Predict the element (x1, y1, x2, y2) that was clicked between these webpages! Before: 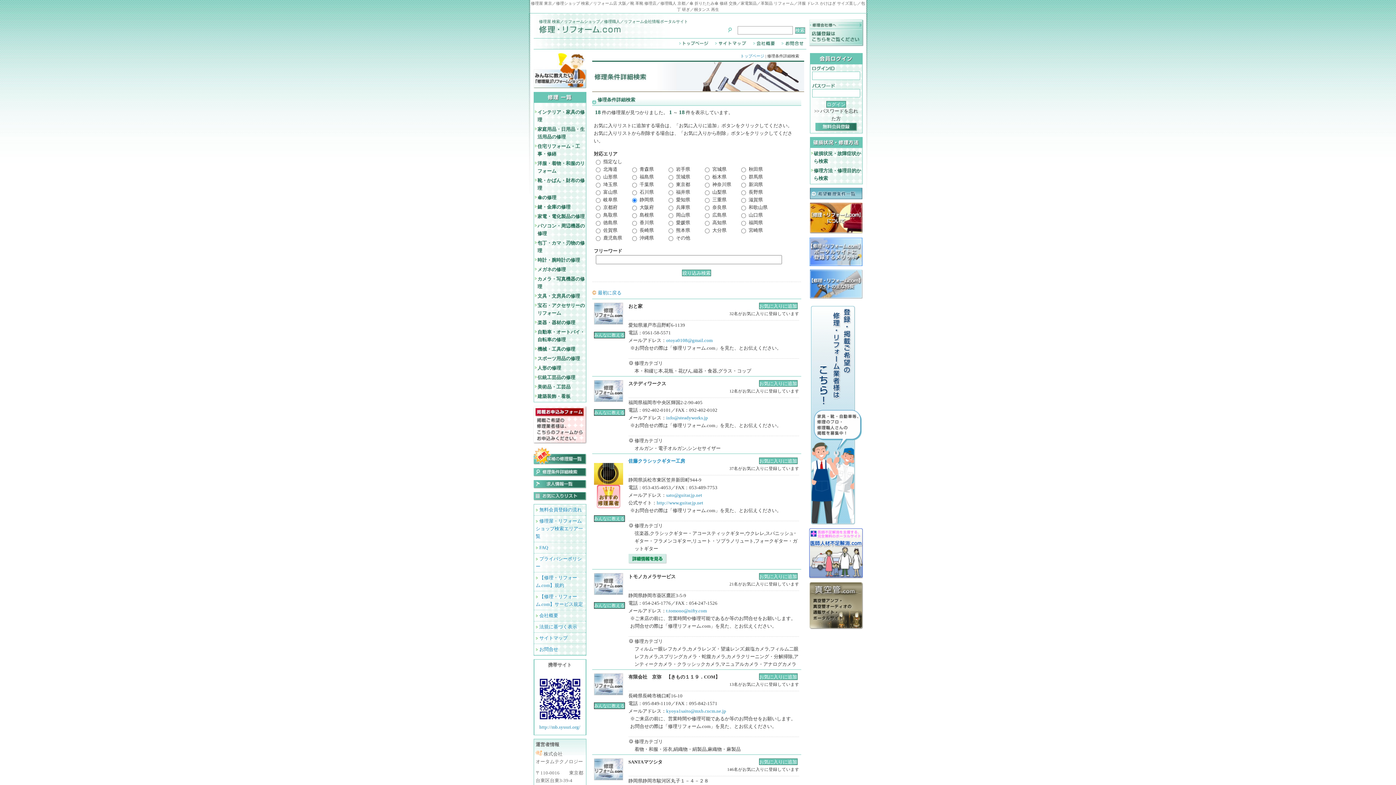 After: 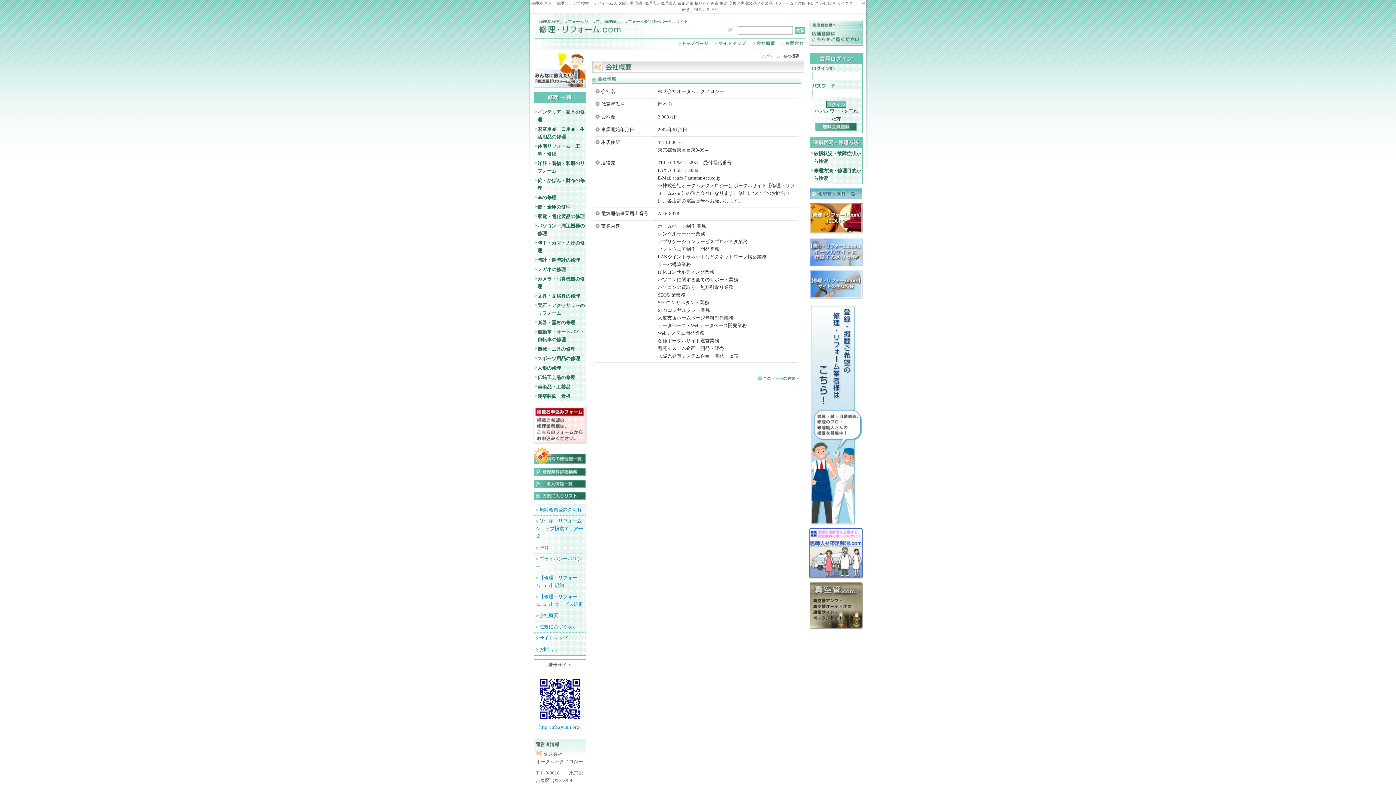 Action: bbox: (753, 41, 774, 46)